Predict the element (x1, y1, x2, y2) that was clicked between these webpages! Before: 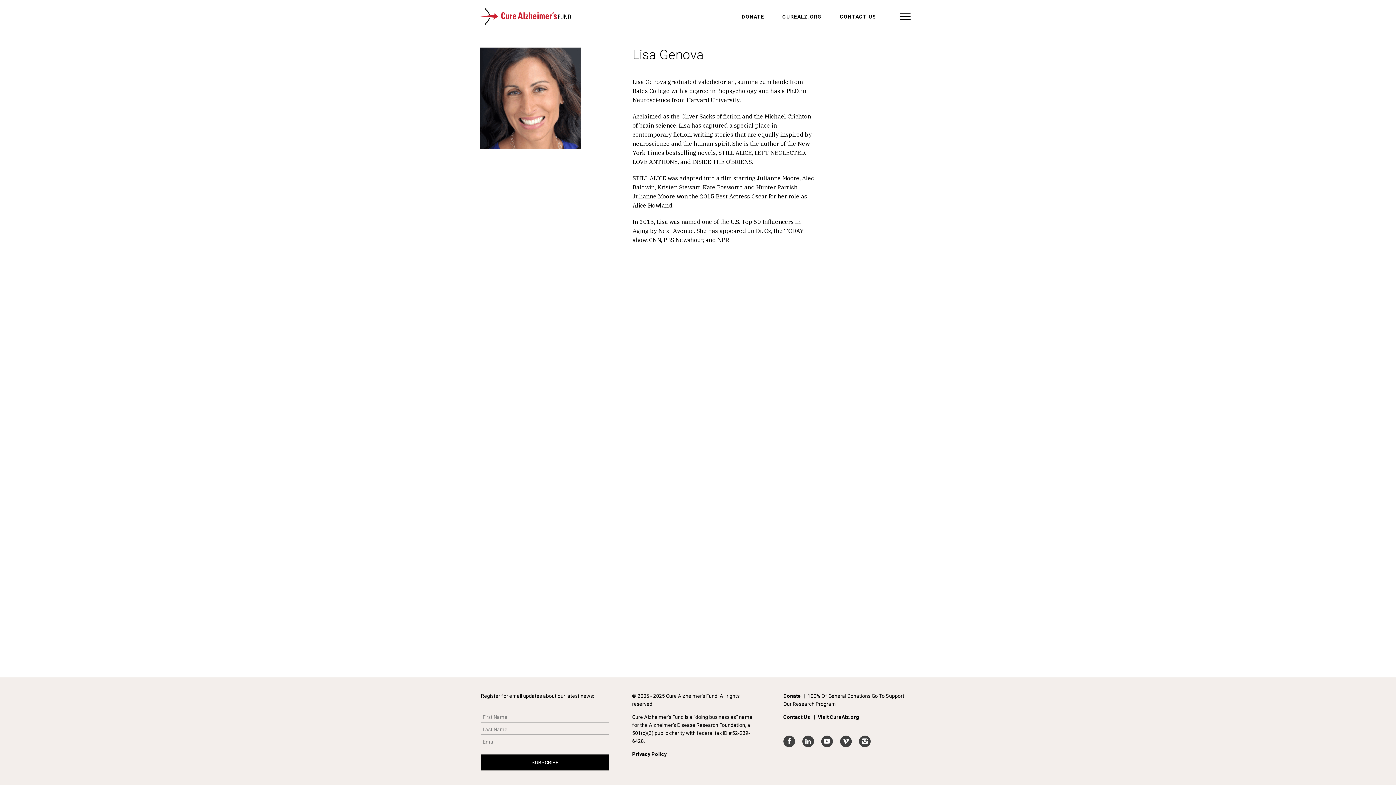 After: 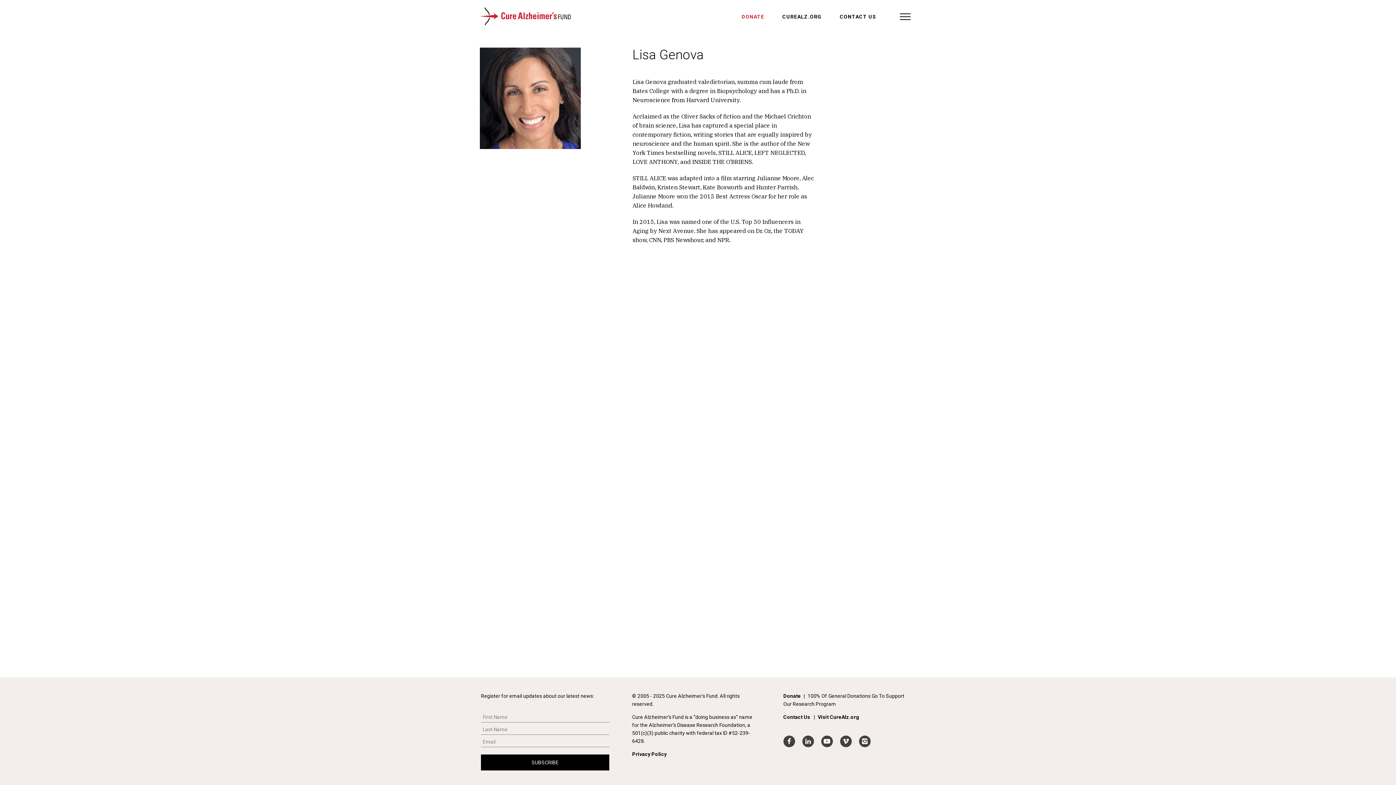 Action: bbox: (741, 13, 764, 19) label: DONATE